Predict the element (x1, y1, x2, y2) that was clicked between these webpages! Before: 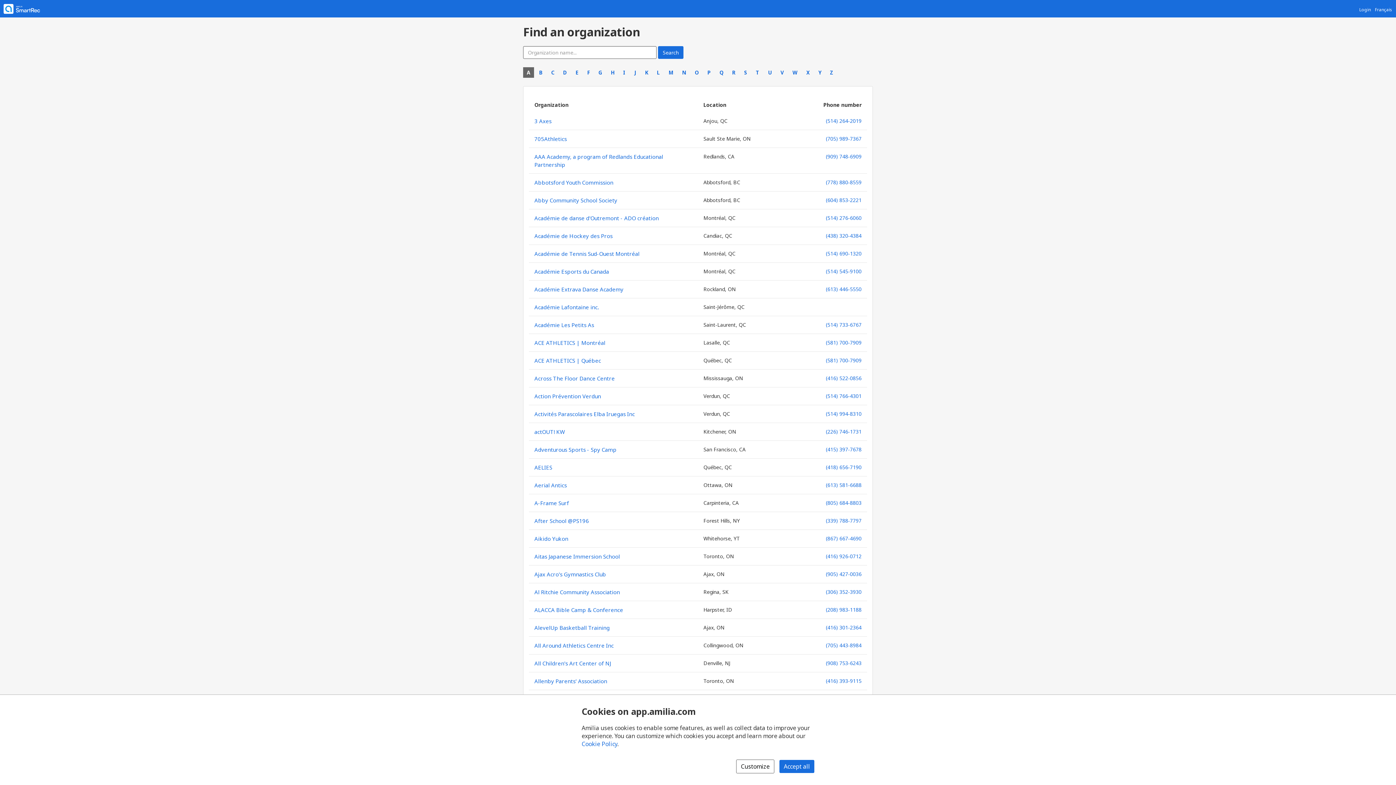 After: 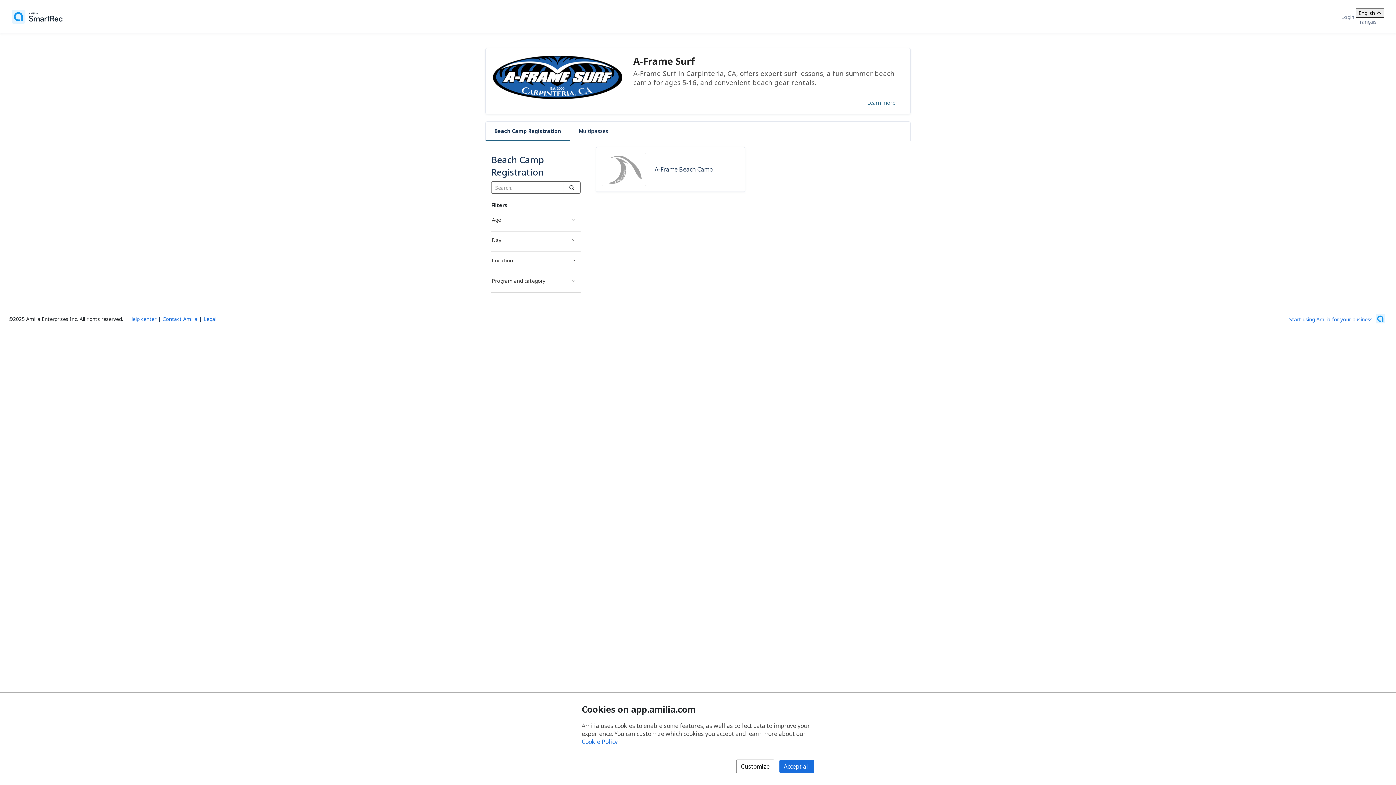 Action: label: A-Frame Surf bbox: (534, 499, 569, 506)